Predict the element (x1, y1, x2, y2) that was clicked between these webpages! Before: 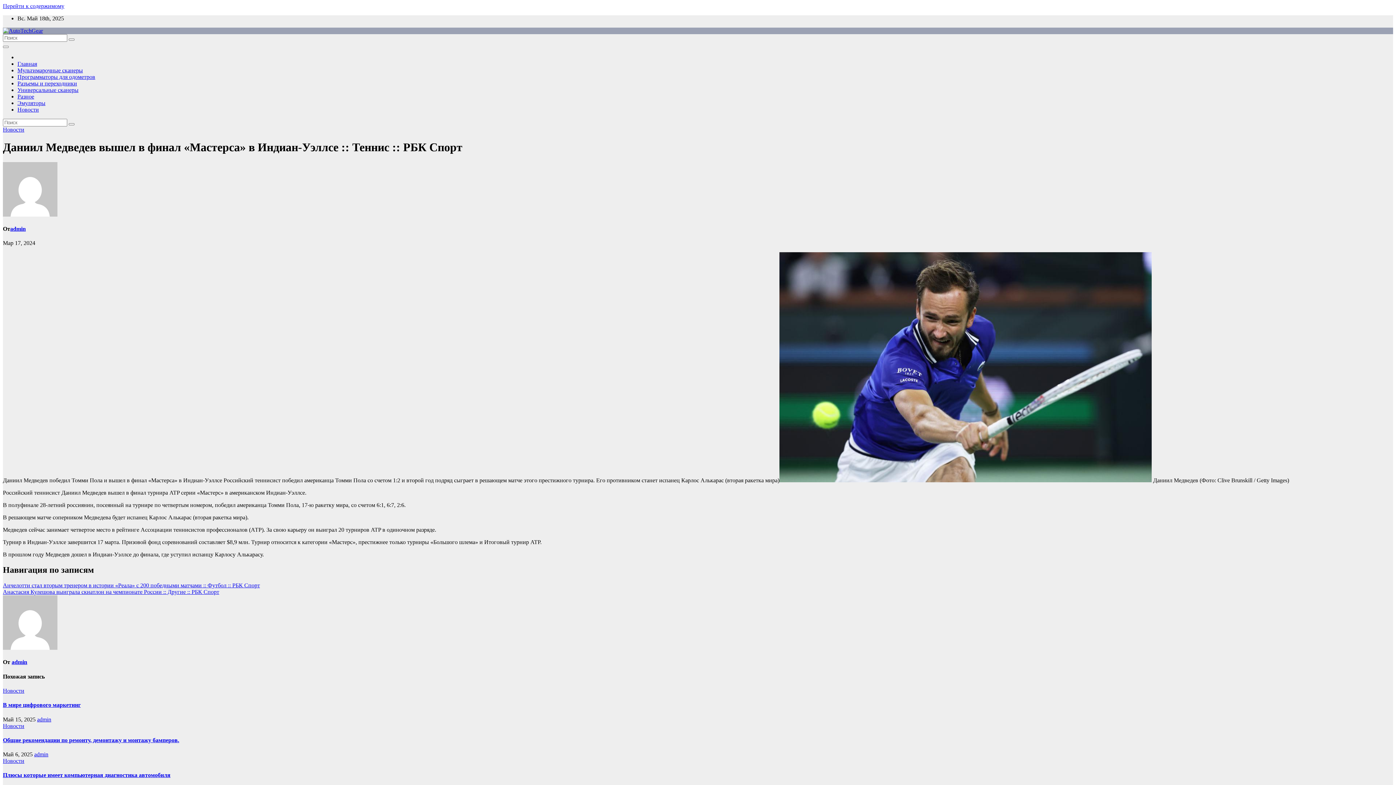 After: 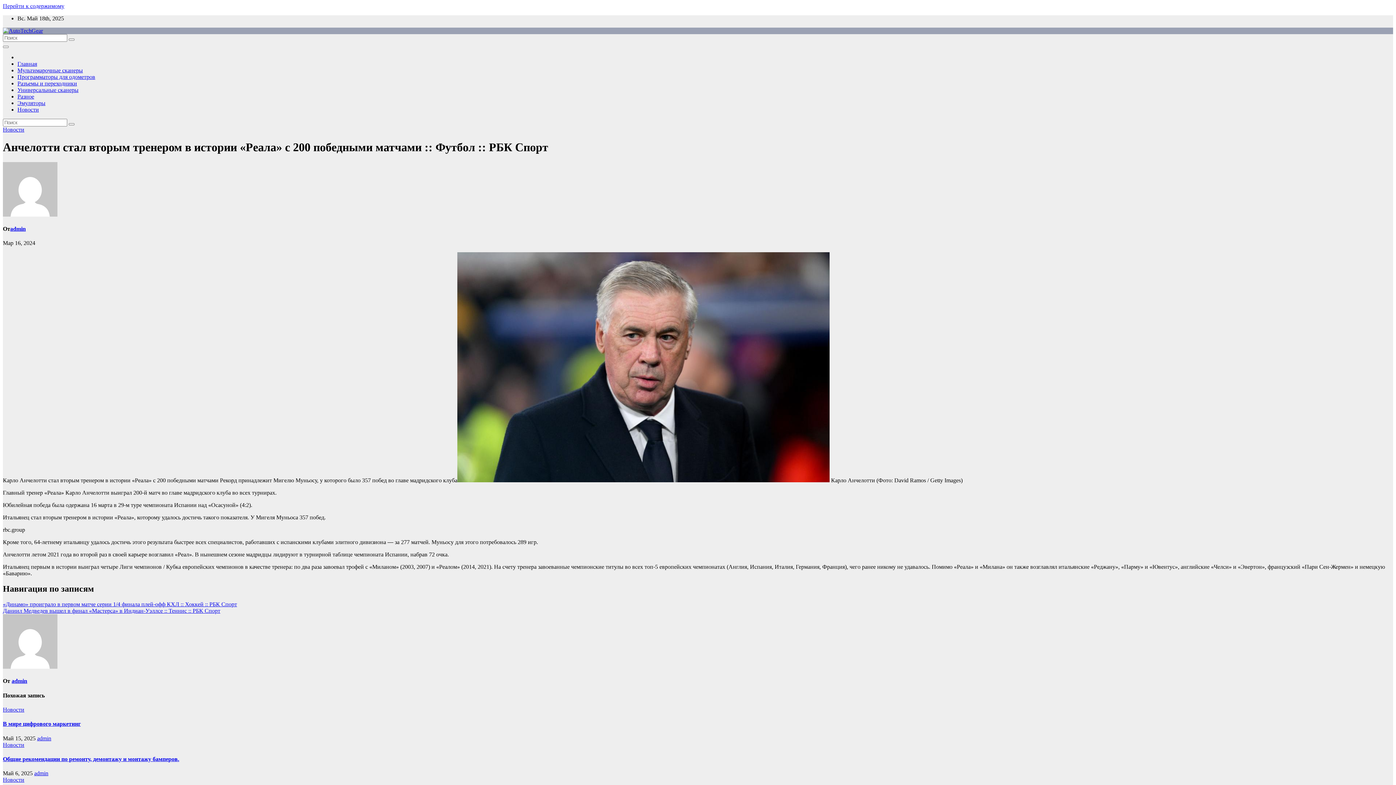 Action: label: Анчелотти стал вторым тренером в истории «Реала» с 200 победными матчами :: Футбол :: РБК Спорт bbox: (2, 582, 260, 588)